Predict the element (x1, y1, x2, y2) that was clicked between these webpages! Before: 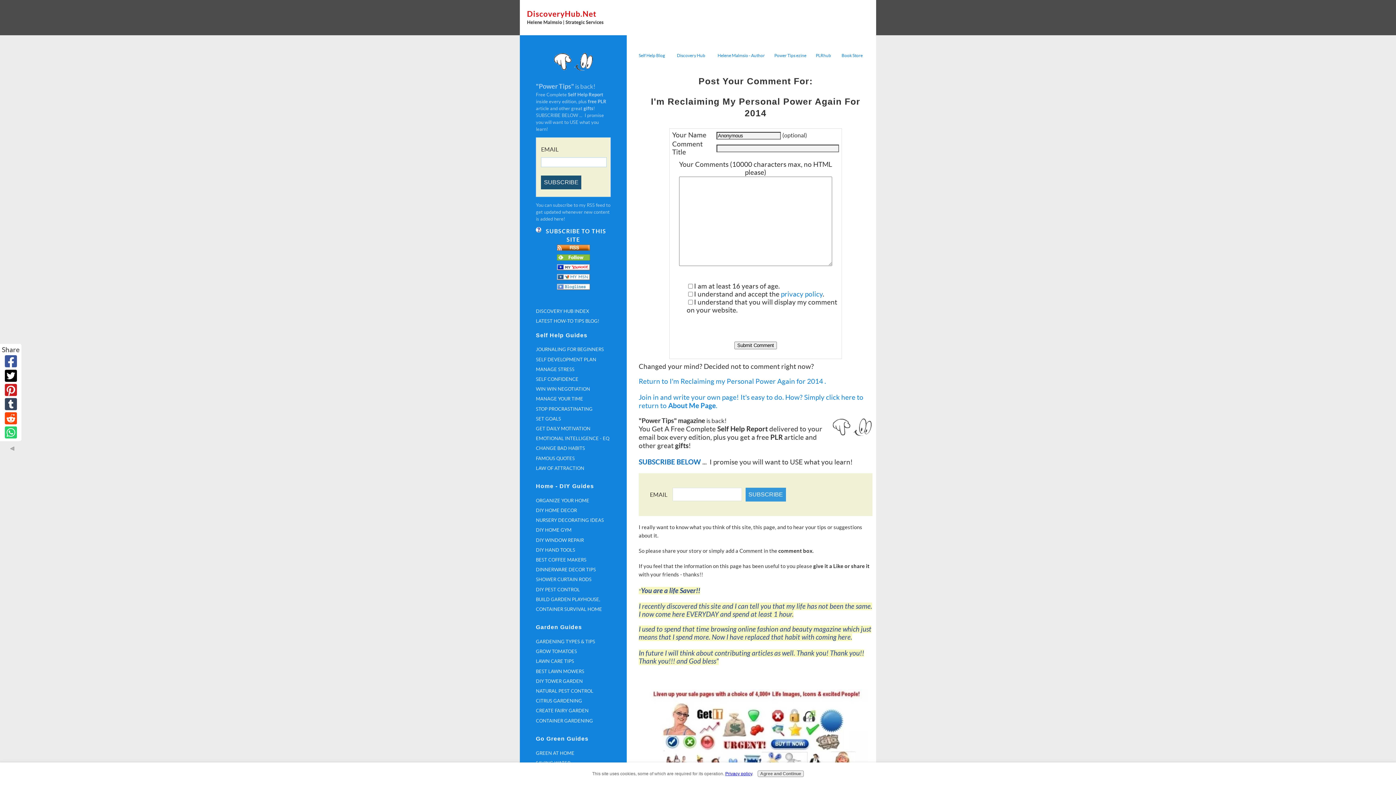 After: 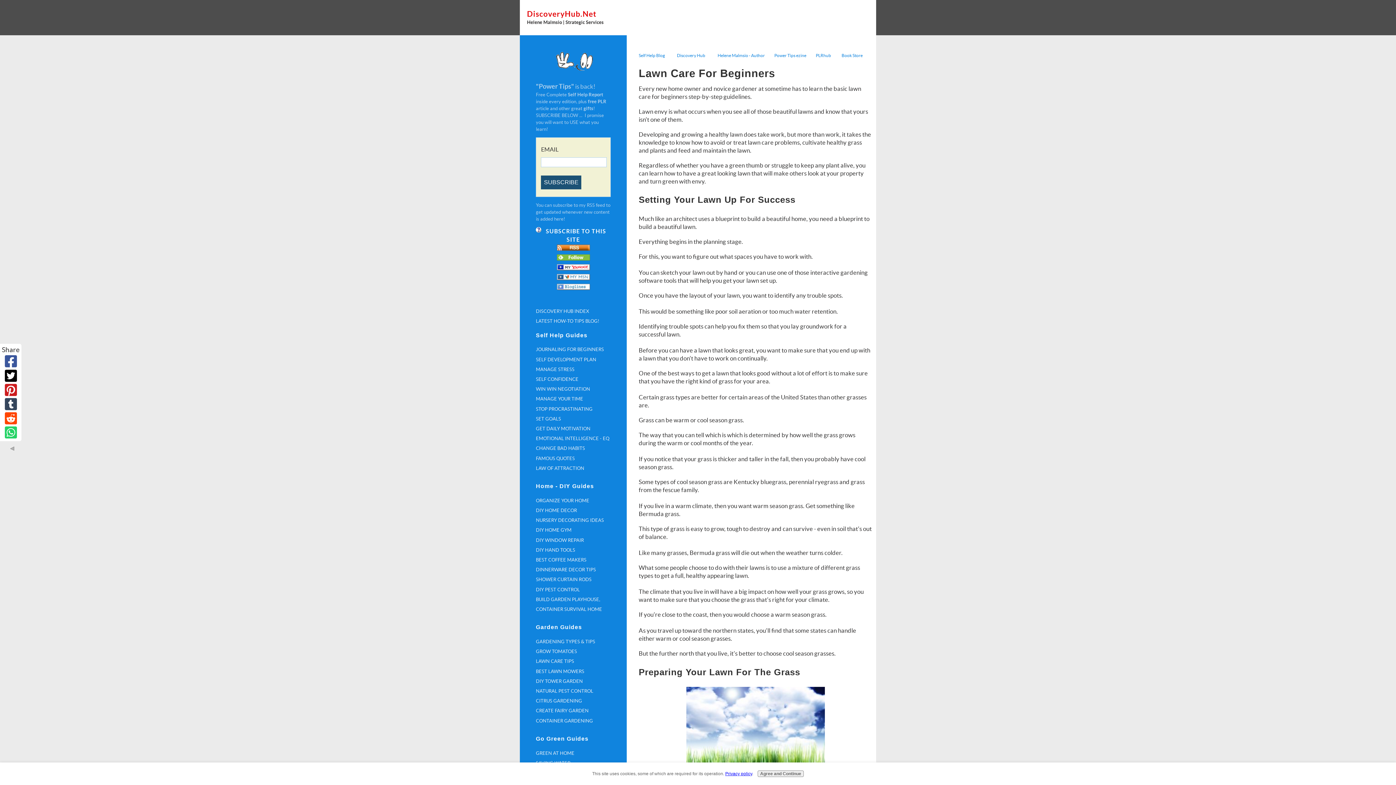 Action: label: LAWN CARE TIPS bbox: (536, 656, 610, 666)